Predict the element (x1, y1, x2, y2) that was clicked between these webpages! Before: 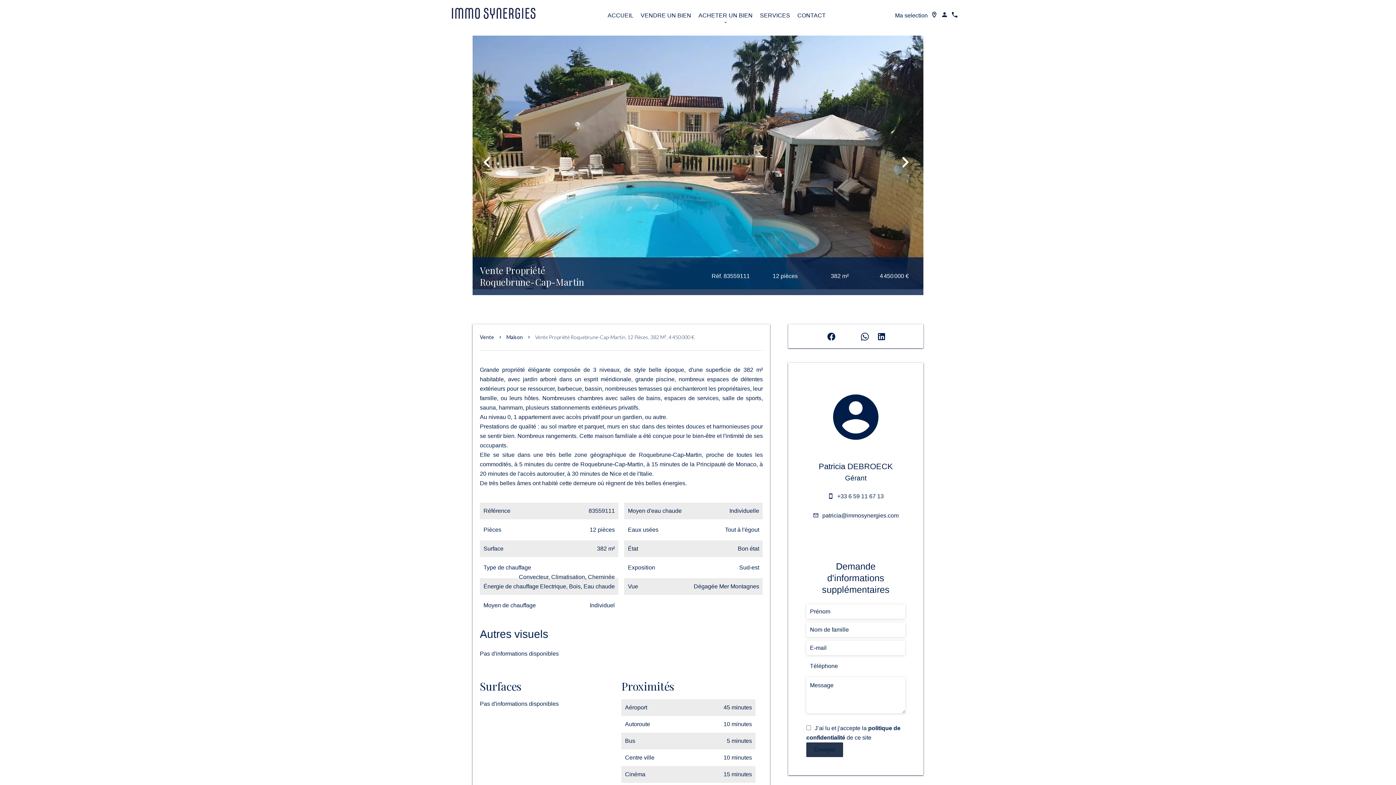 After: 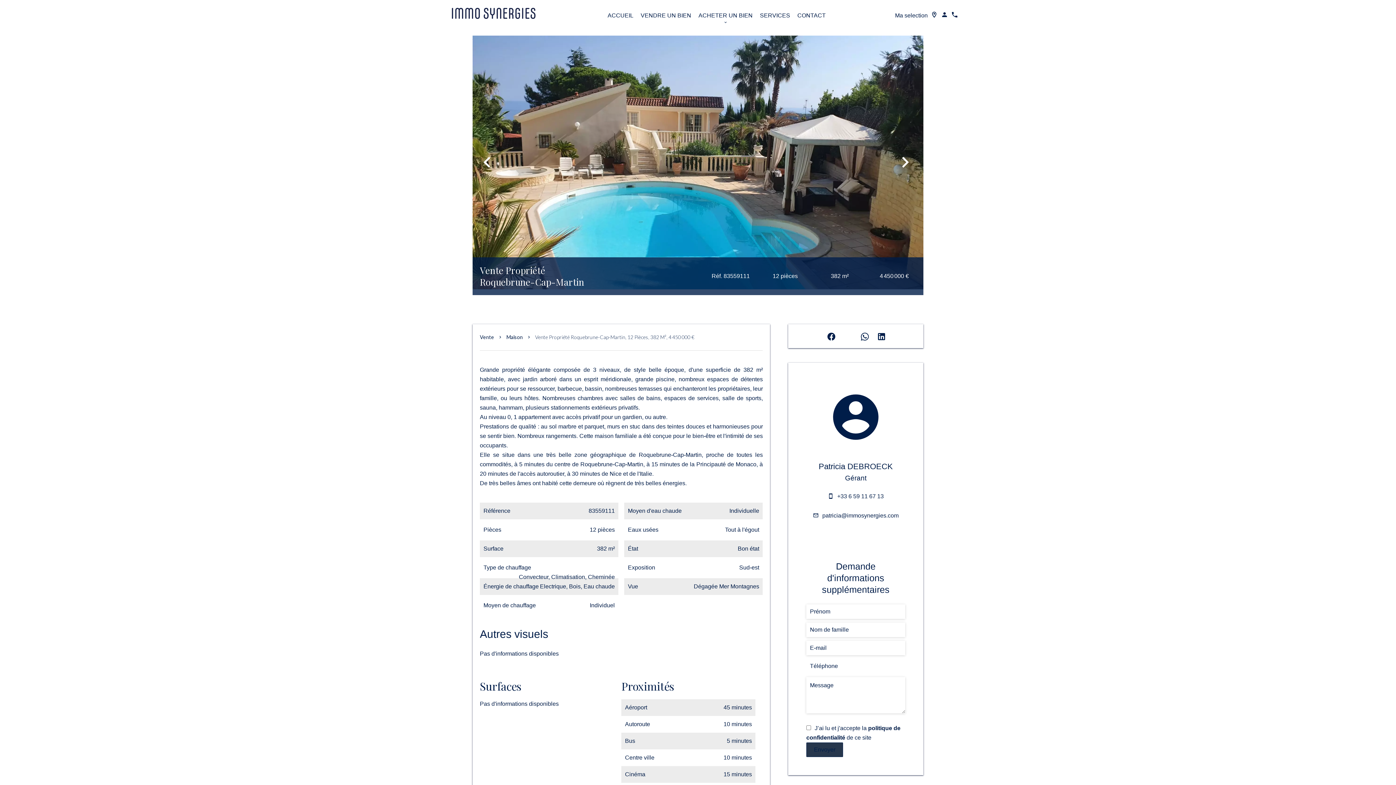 Action: label: patricia@immosynergies.com bbox: (822, 512, 898, 519)